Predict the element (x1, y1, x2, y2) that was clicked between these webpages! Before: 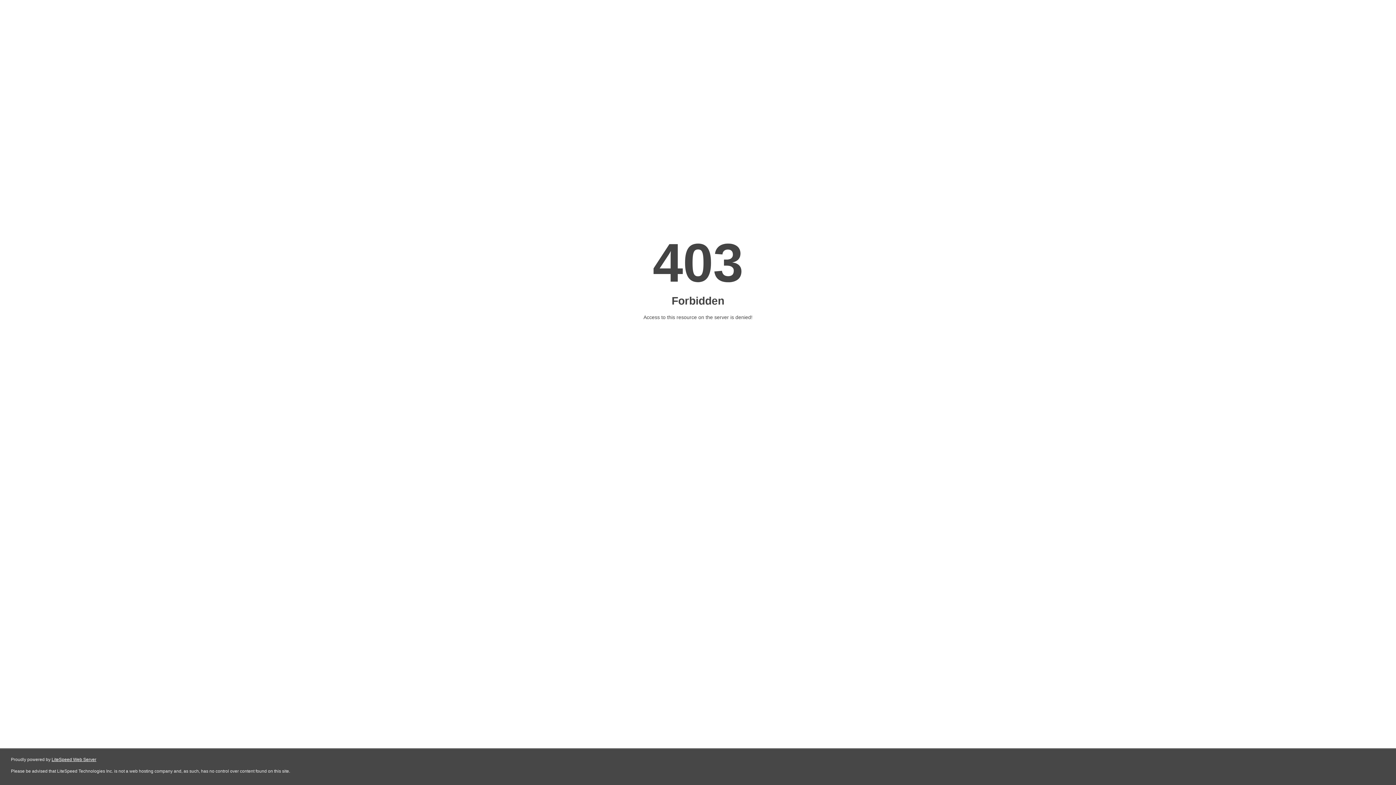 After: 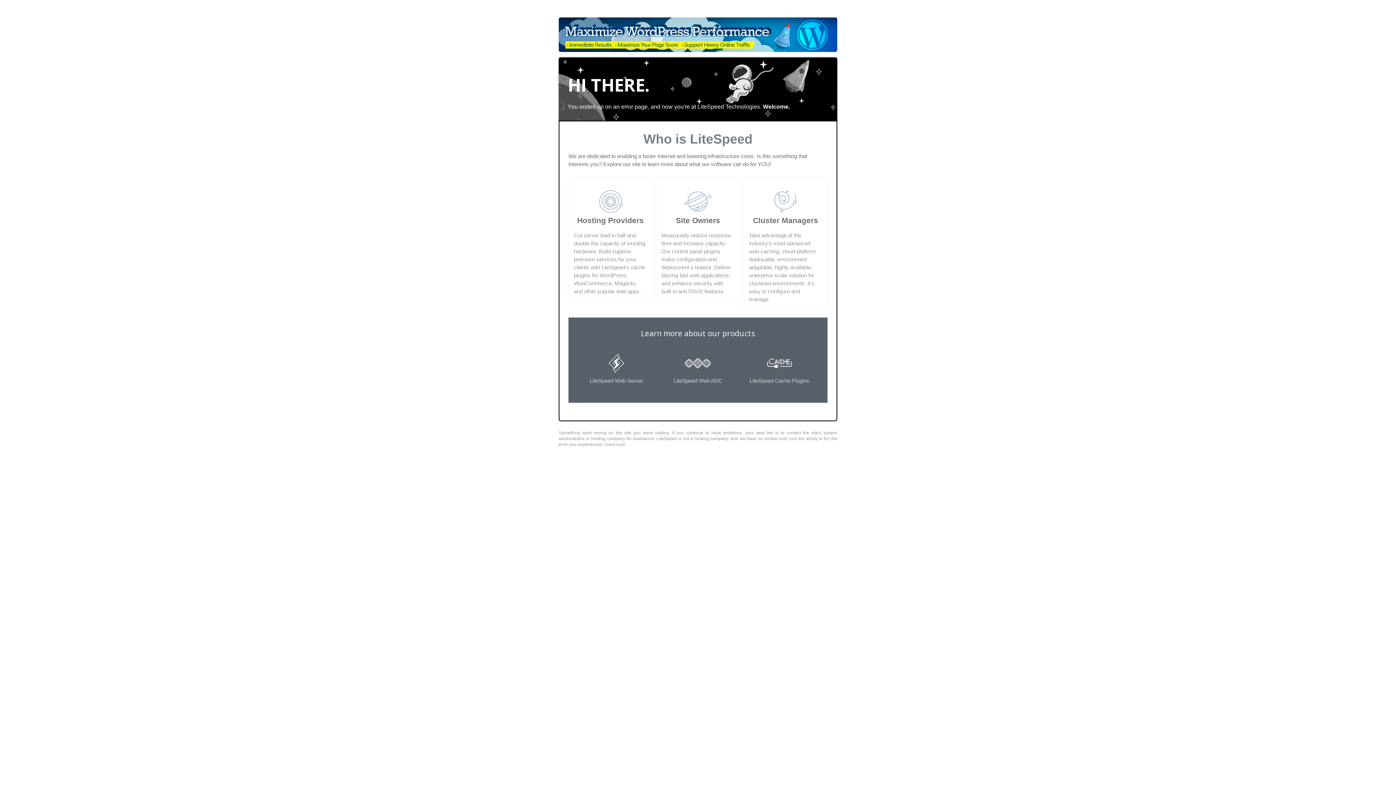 Action: bbox: (51, 757, 96, 762) label: LiteSpeed Web Server